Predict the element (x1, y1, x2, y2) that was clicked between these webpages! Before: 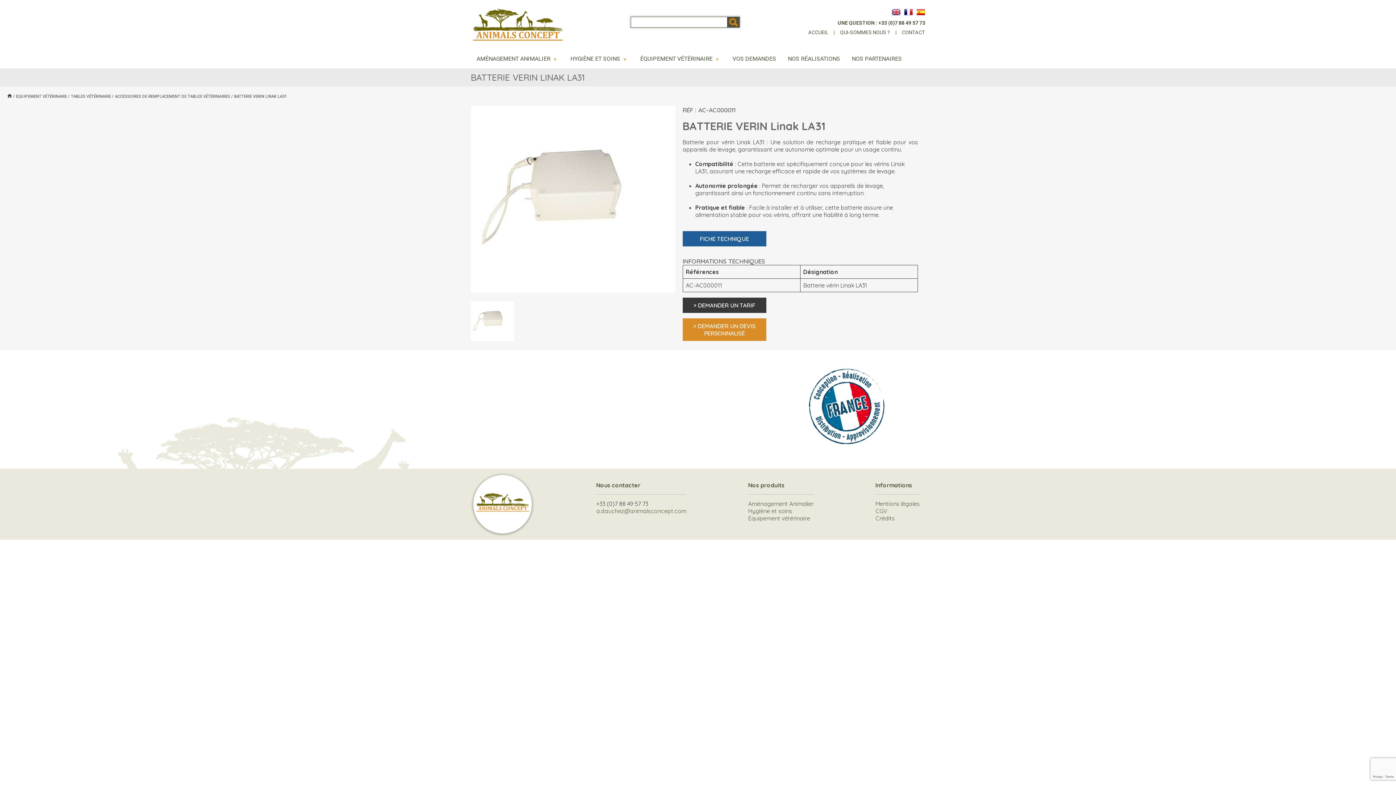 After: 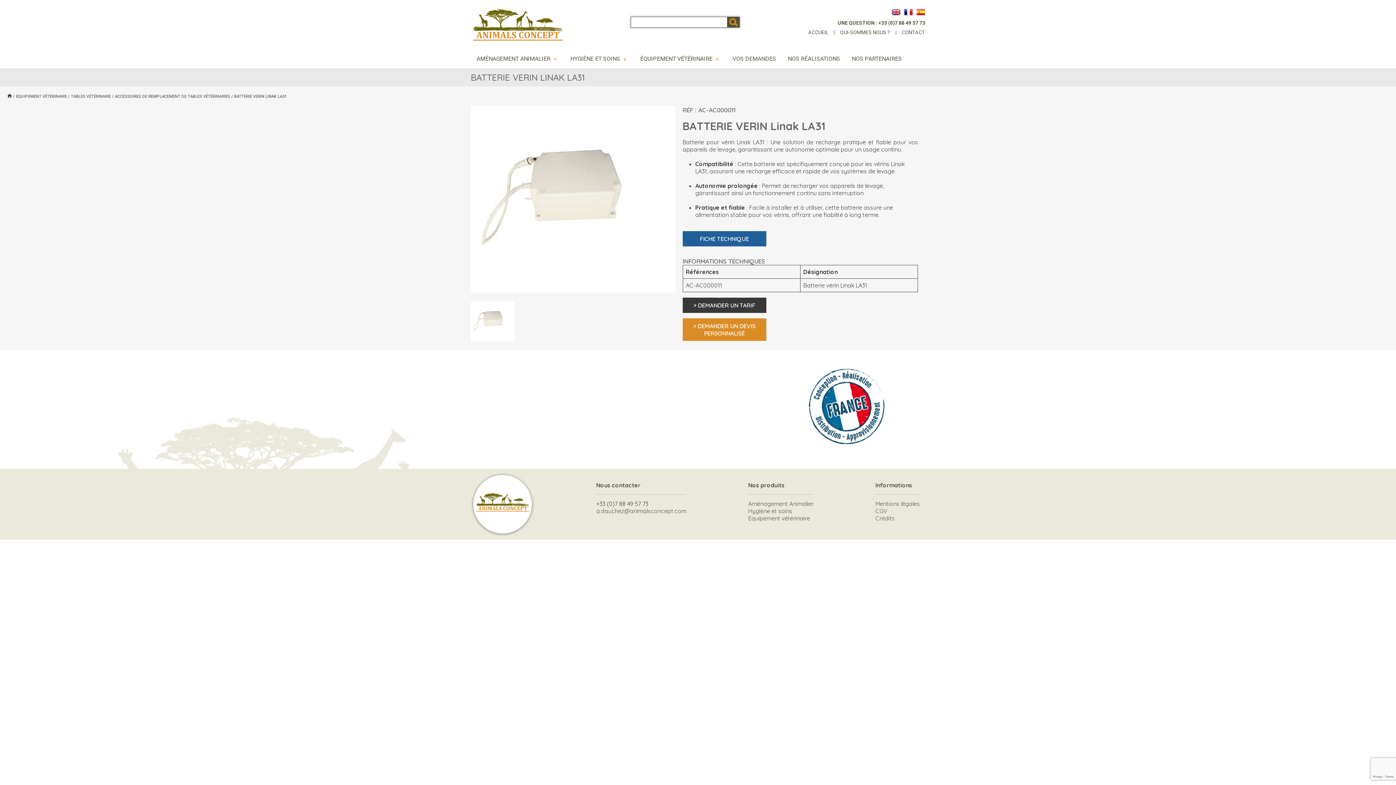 Action: bbox: (916, 7, 925, 16)